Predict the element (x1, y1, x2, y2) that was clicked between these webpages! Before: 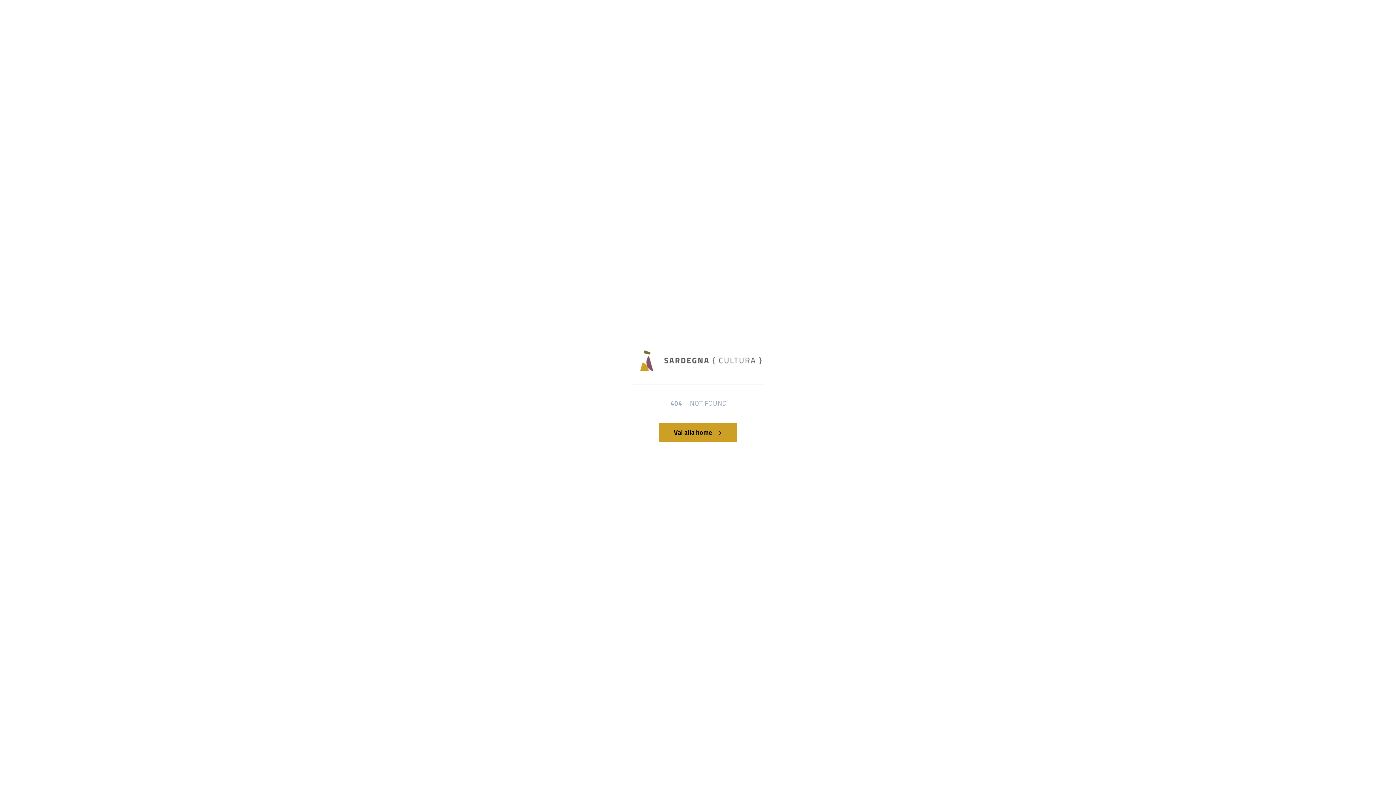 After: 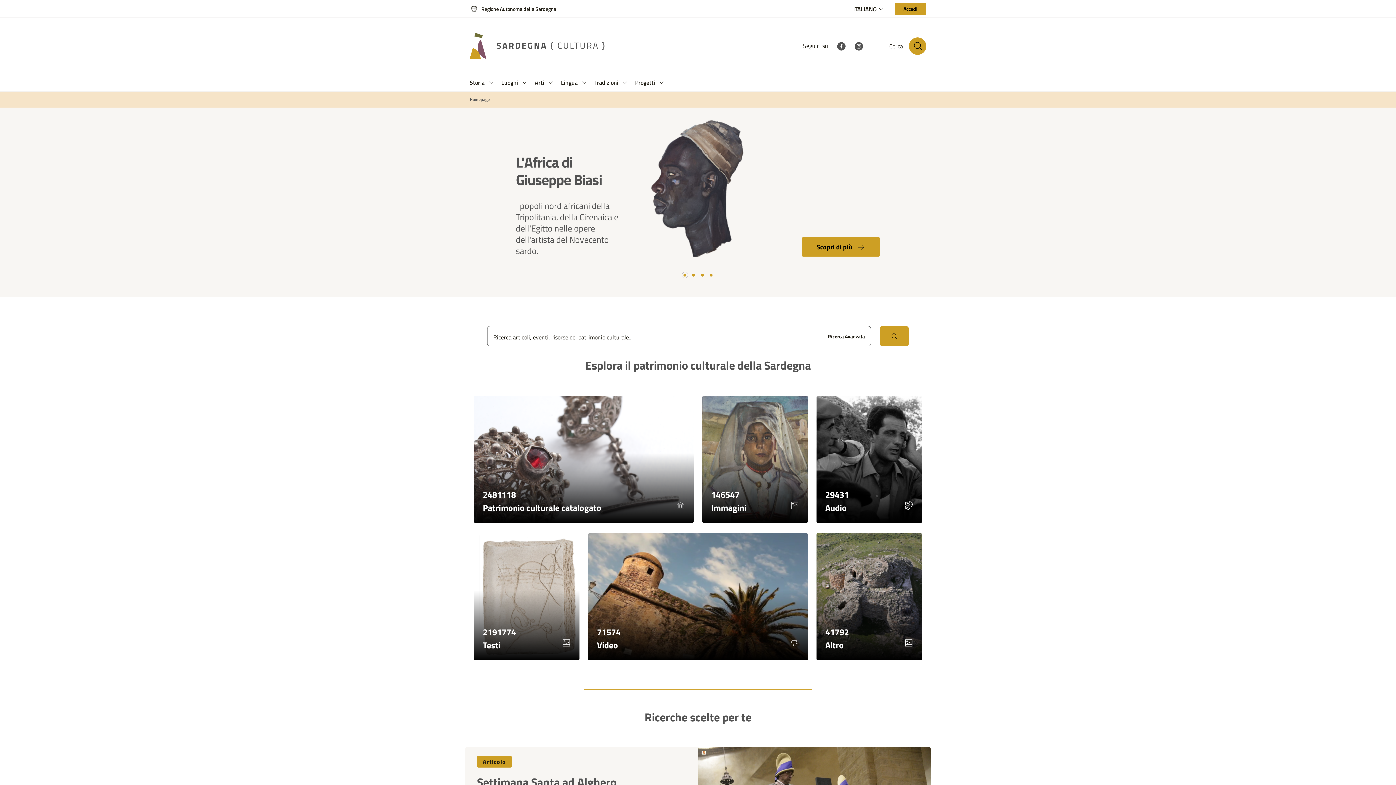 Action: bbox: (659, 422, 737, 442) label: Vai alla home 